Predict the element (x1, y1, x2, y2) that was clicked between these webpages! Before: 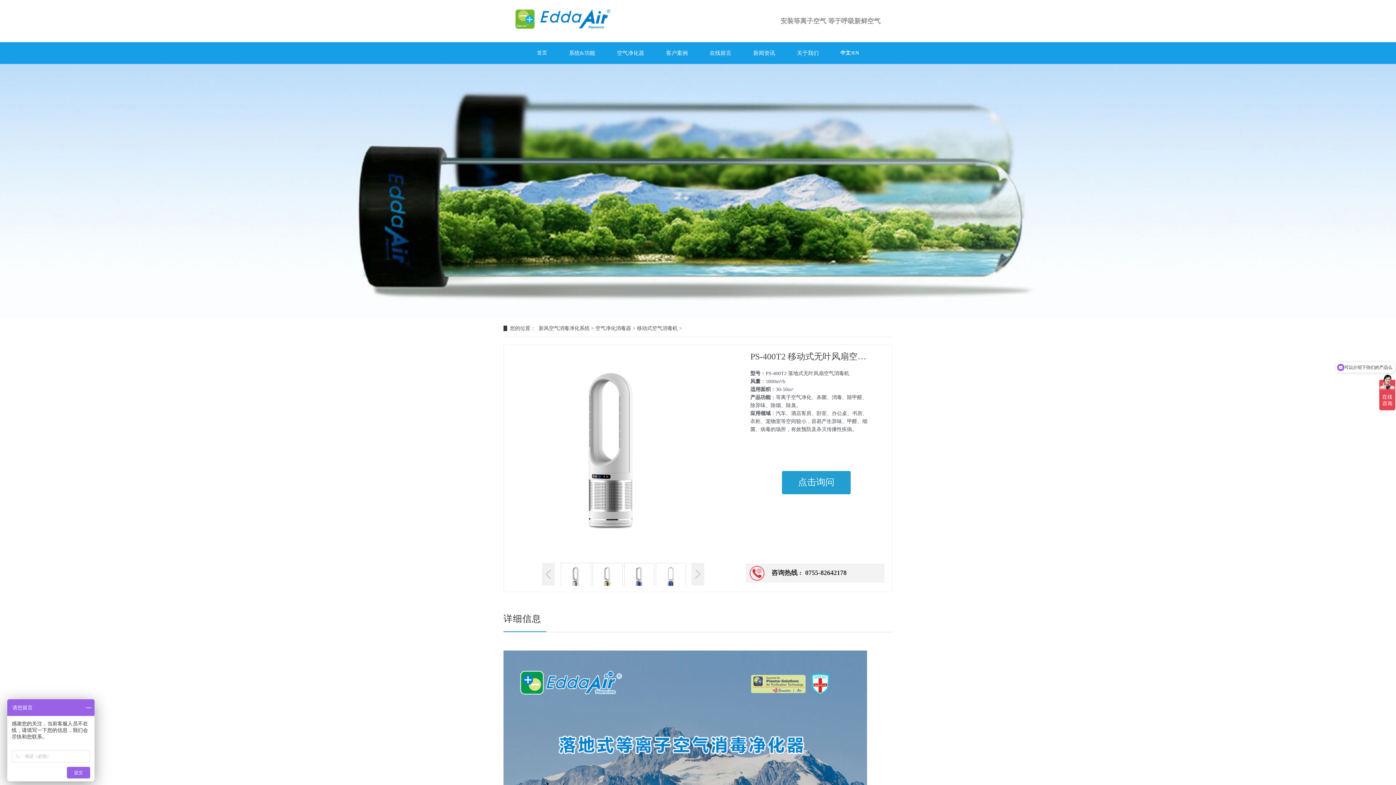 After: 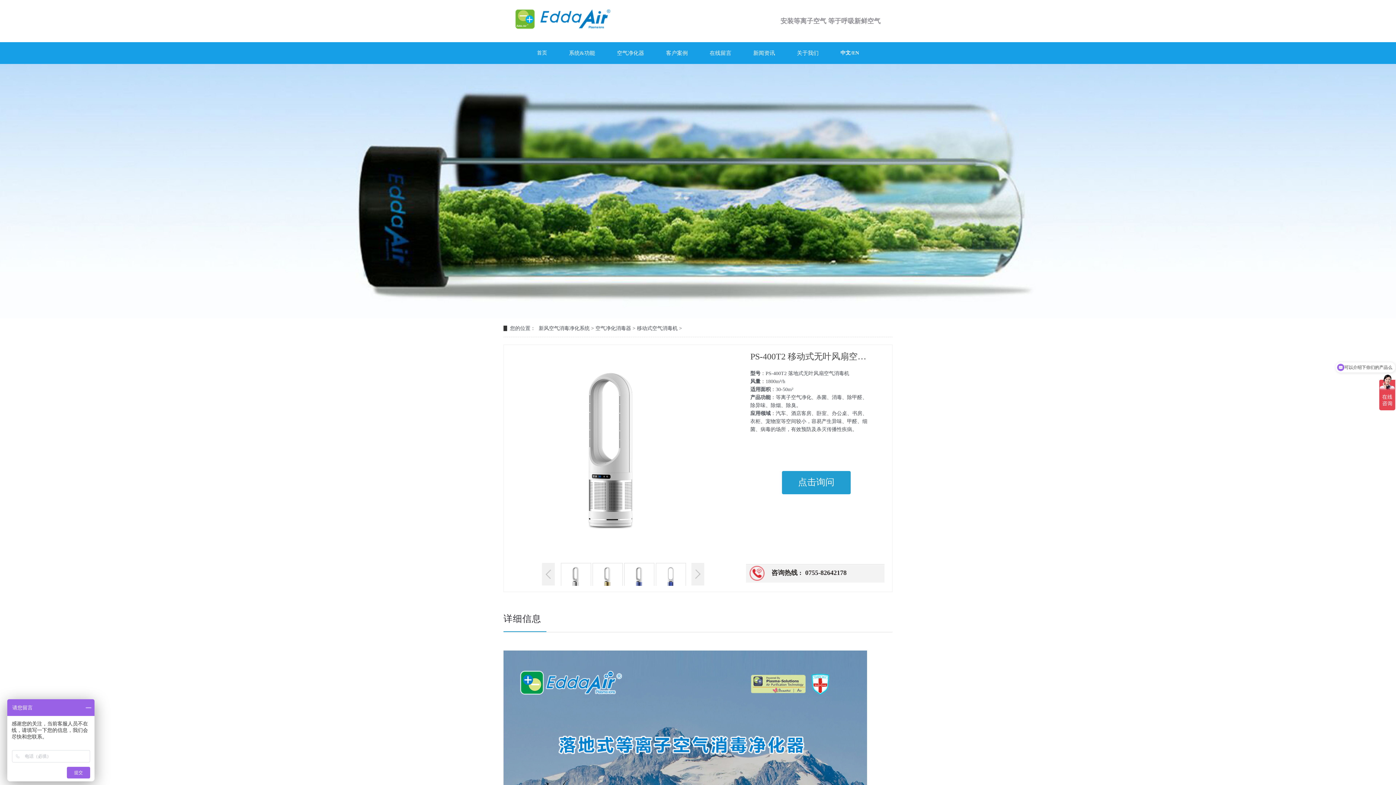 Action: bbox: (511, 349, 736, 553)